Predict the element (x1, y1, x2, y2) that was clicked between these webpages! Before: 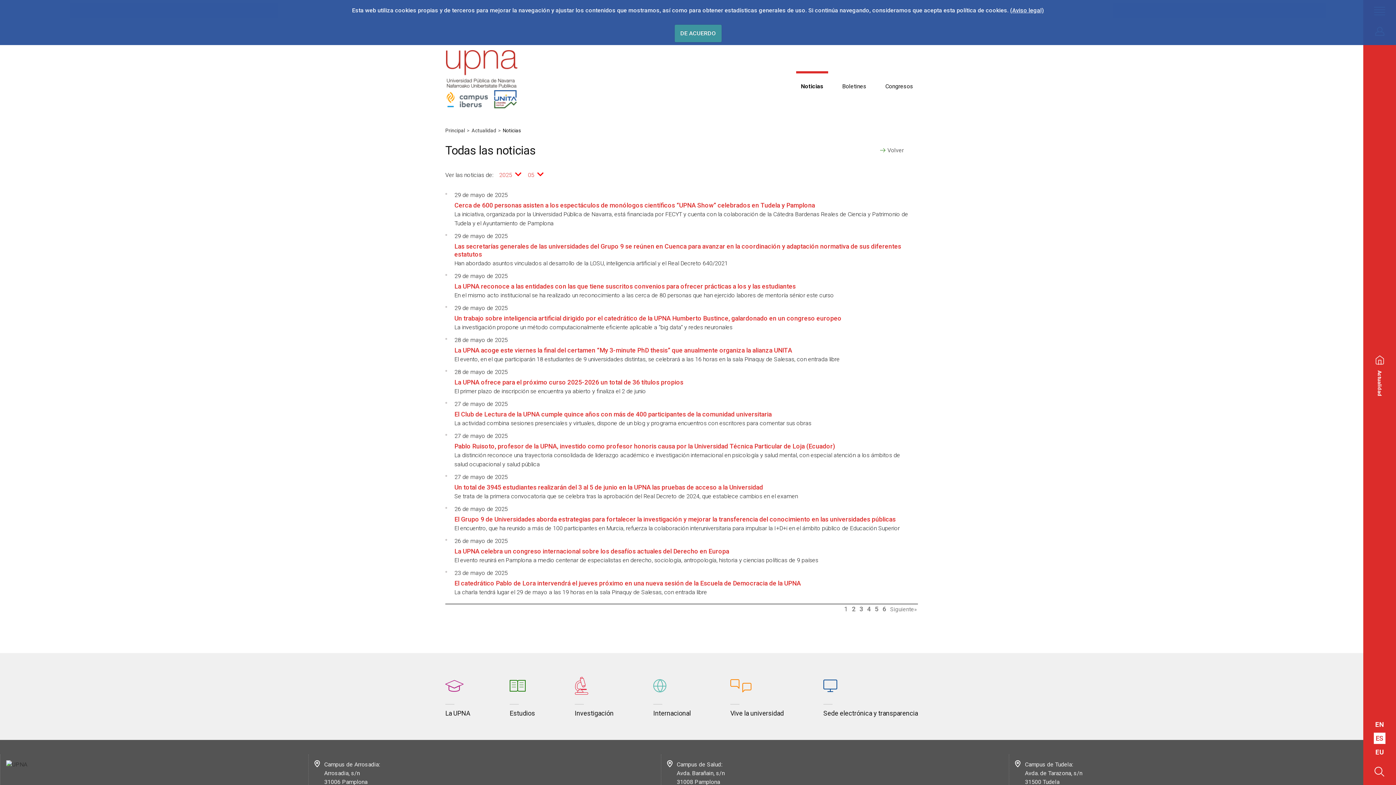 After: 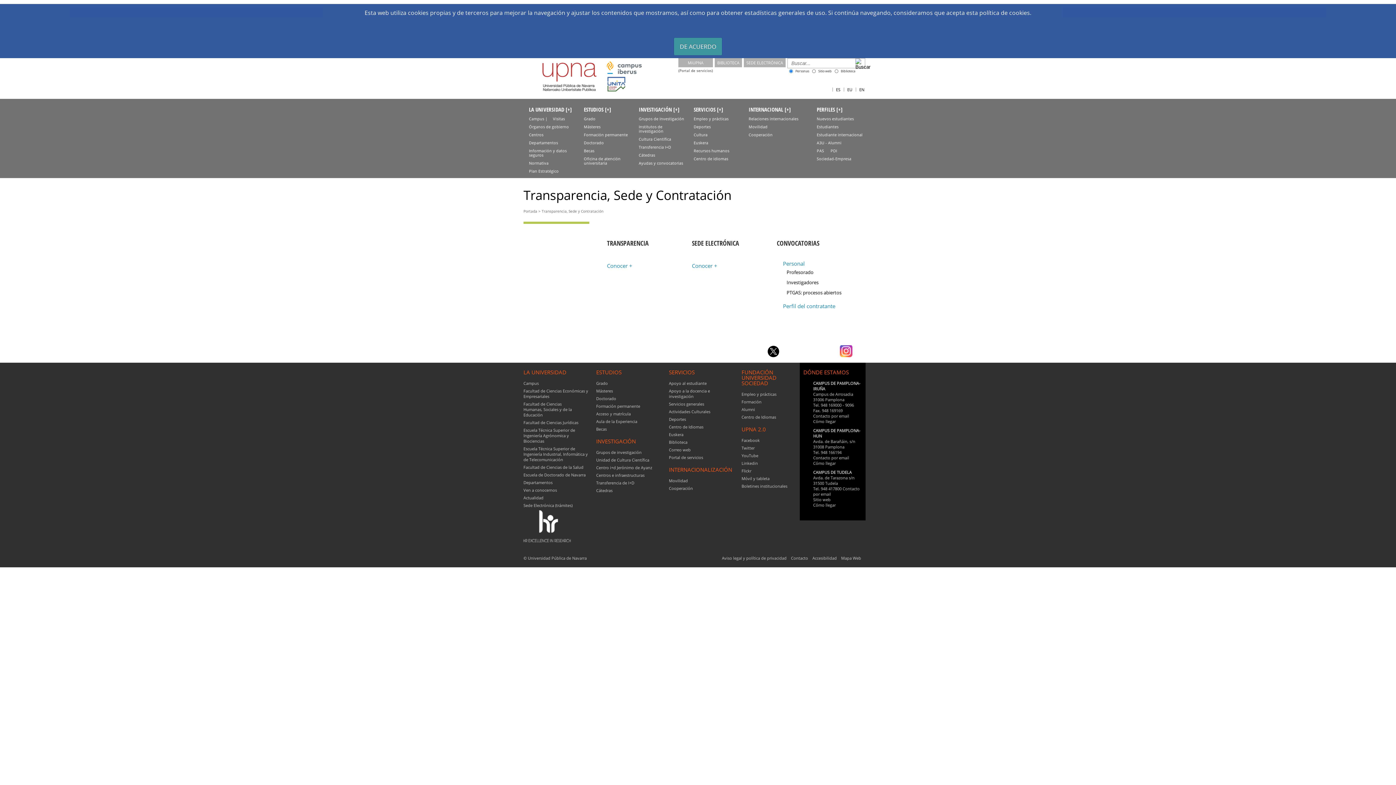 Action: label: Sede electrónica y transparencia bbox: (823, 704, 918, 717)